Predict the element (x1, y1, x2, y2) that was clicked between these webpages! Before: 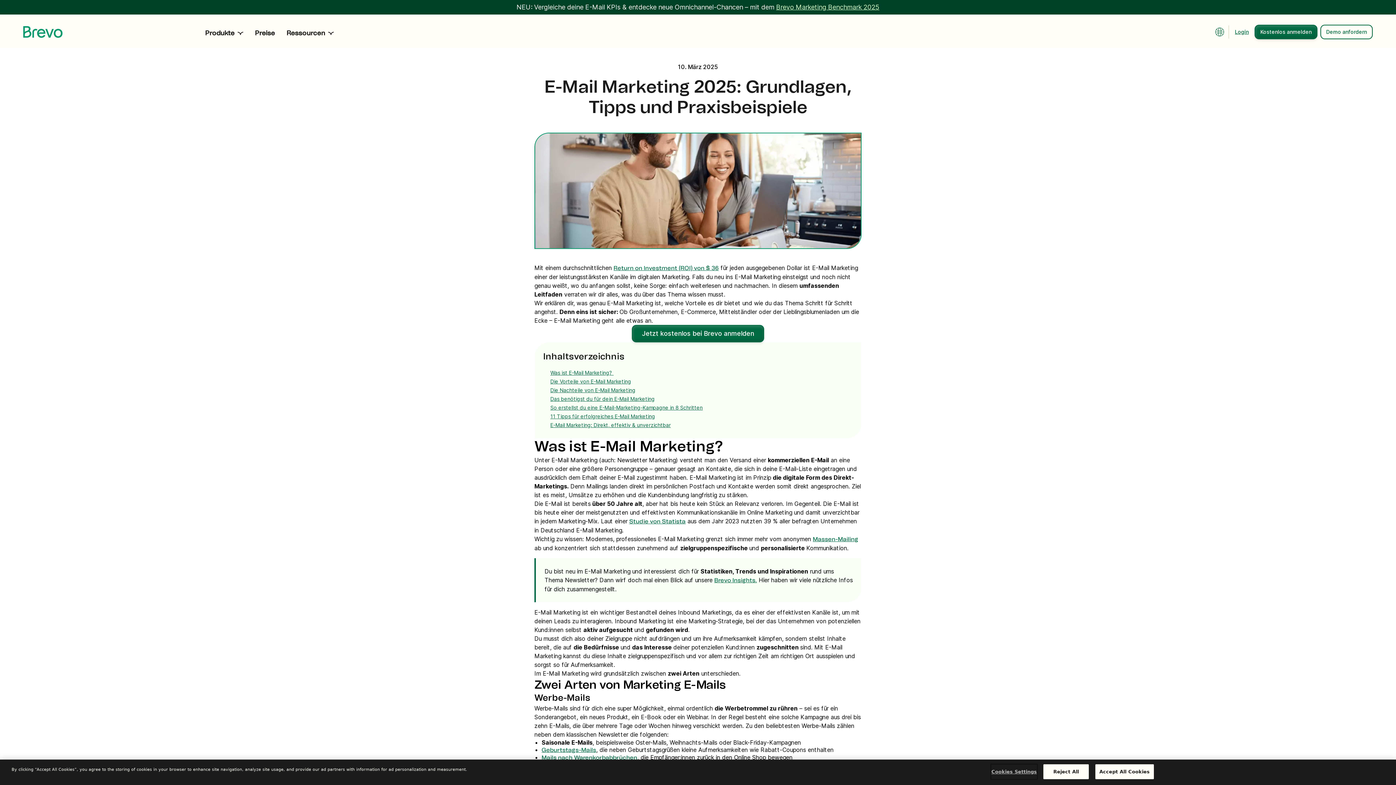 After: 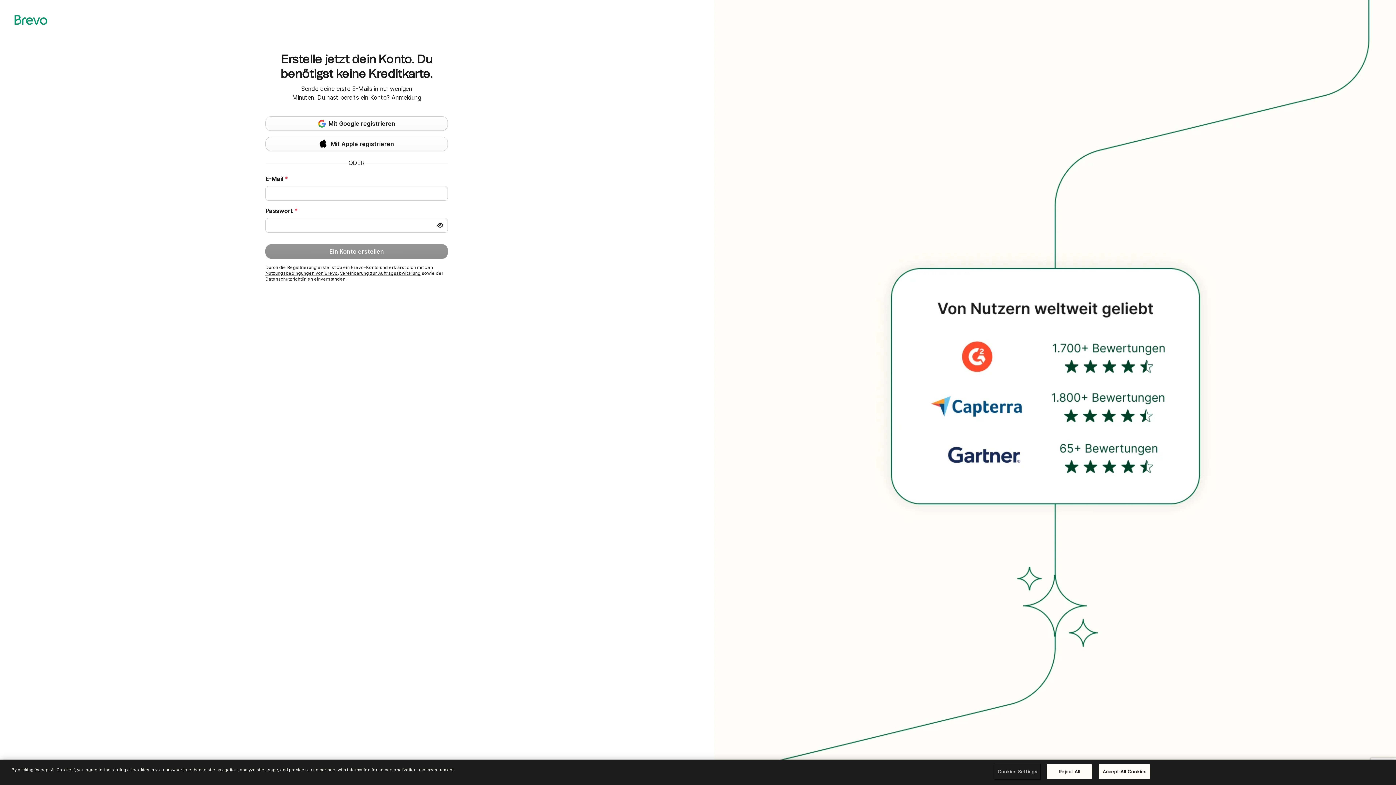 Action: bbox: (632, 325, 764, 342) label: Jetzt kostenlos bei Brevo anmelden